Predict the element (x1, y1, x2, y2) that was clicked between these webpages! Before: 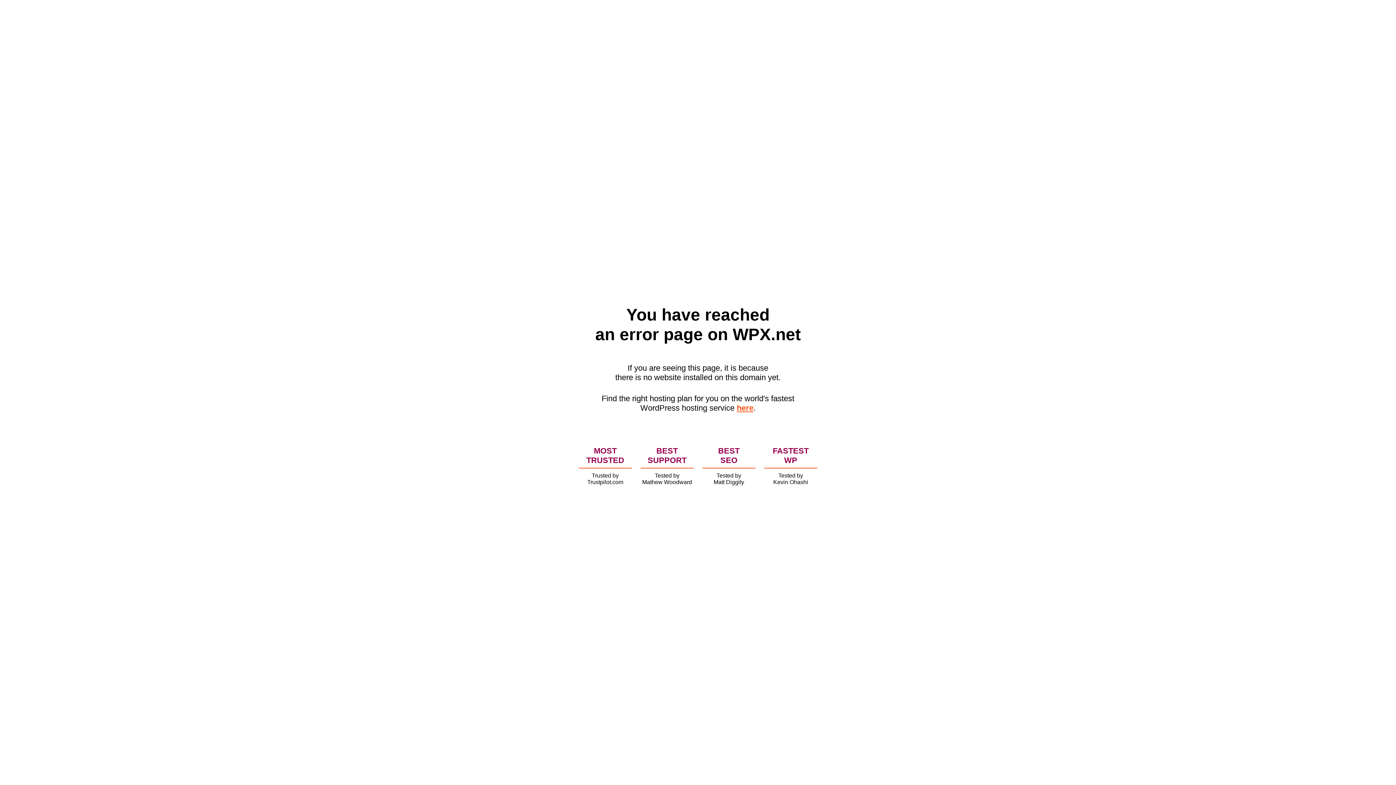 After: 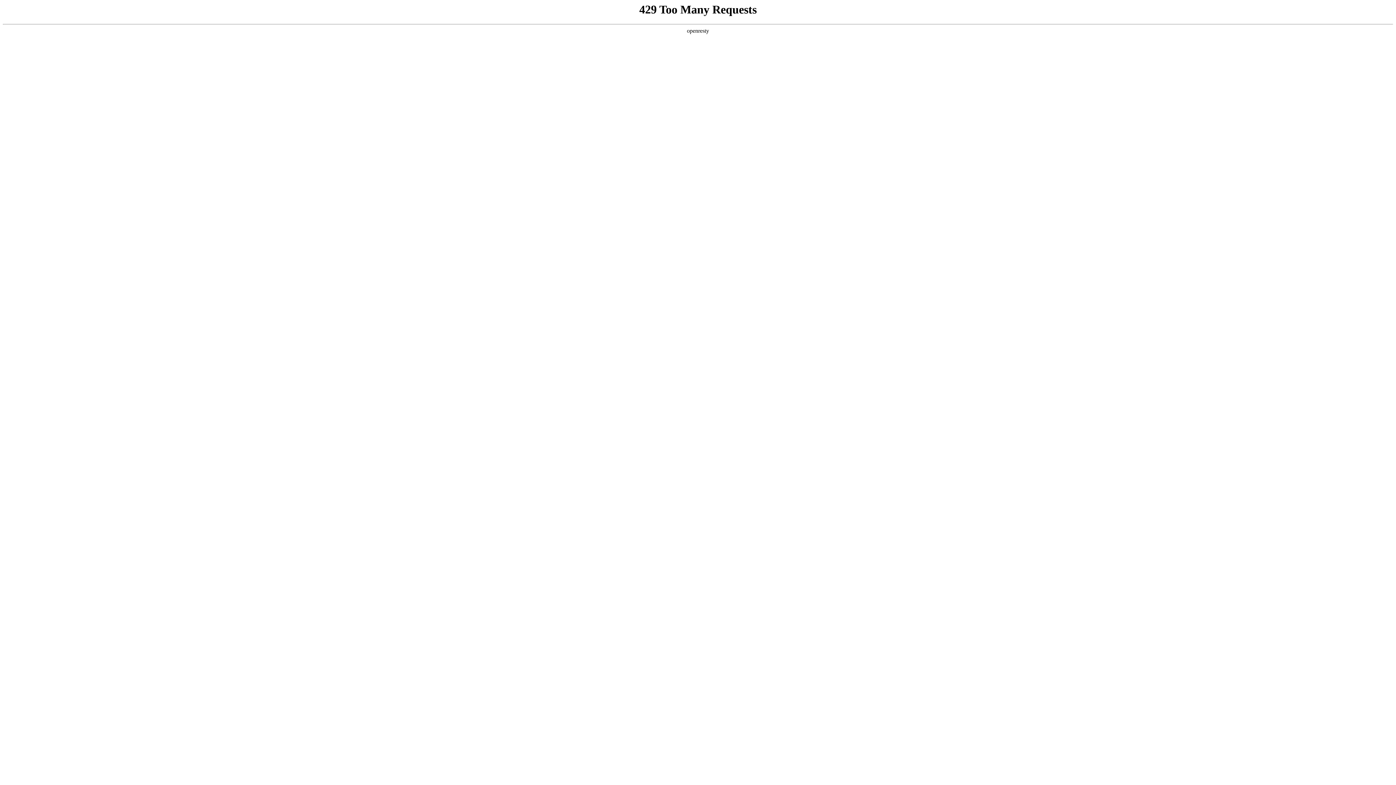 Action: label: here bbox: (736, 403, 753, 412)